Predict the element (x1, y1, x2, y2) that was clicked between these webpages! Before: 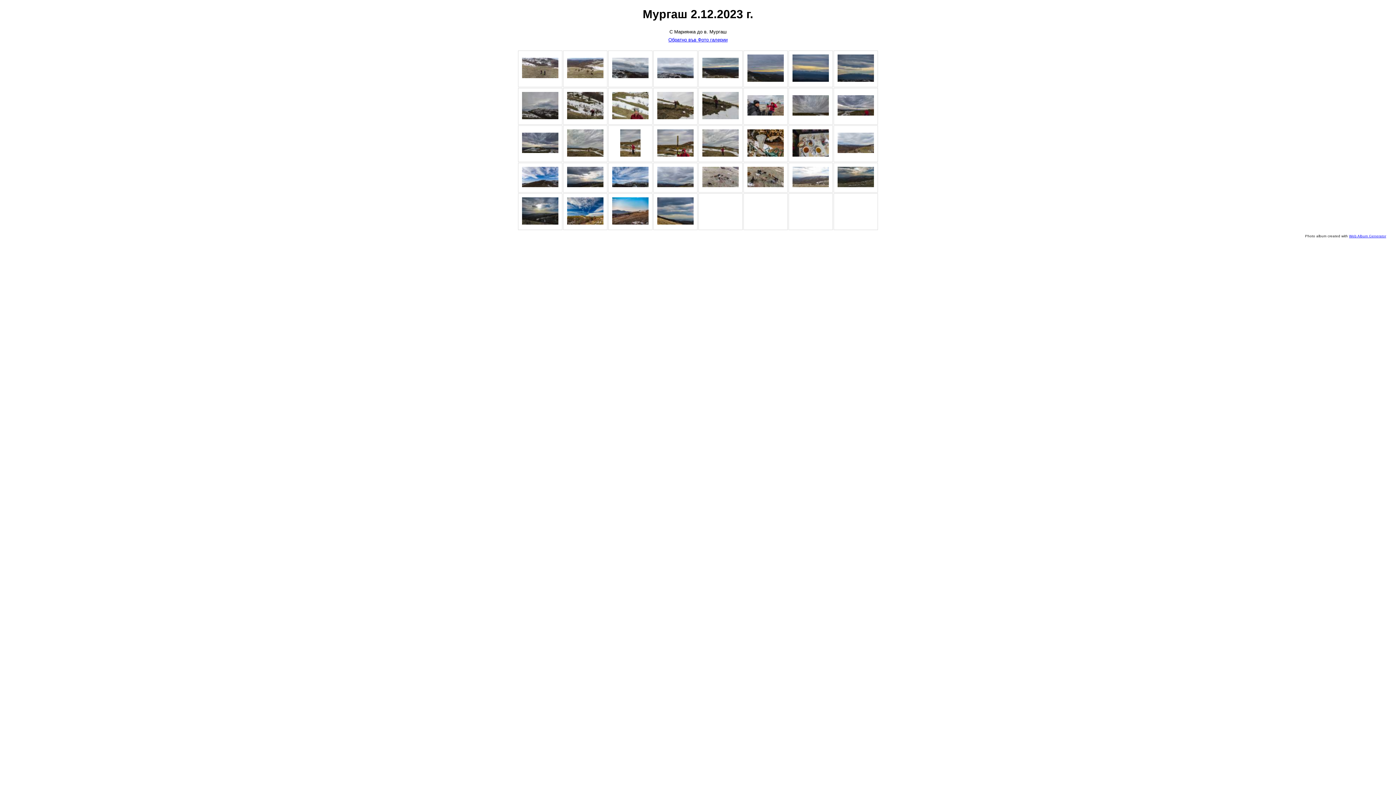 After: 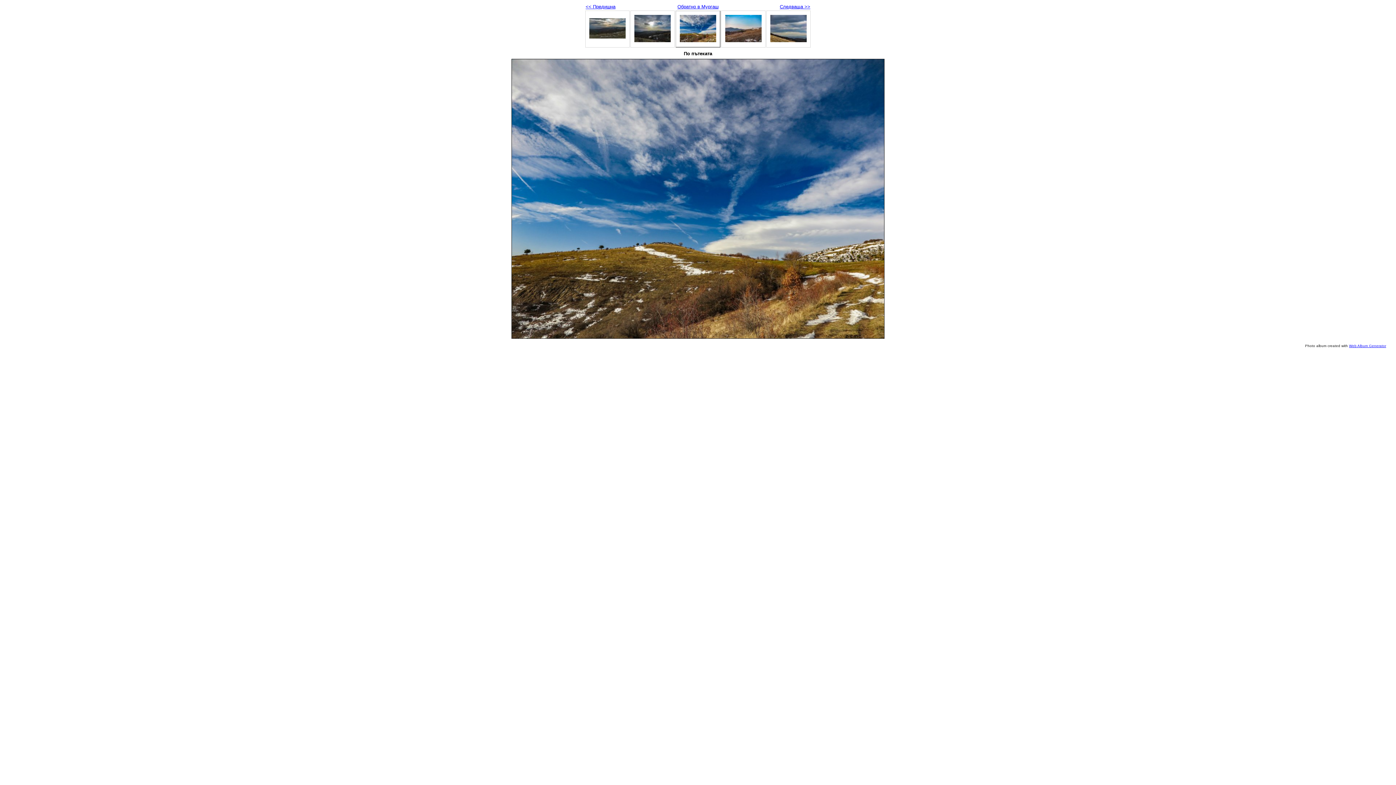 Action: bbox: (567, 219, 603, 225)